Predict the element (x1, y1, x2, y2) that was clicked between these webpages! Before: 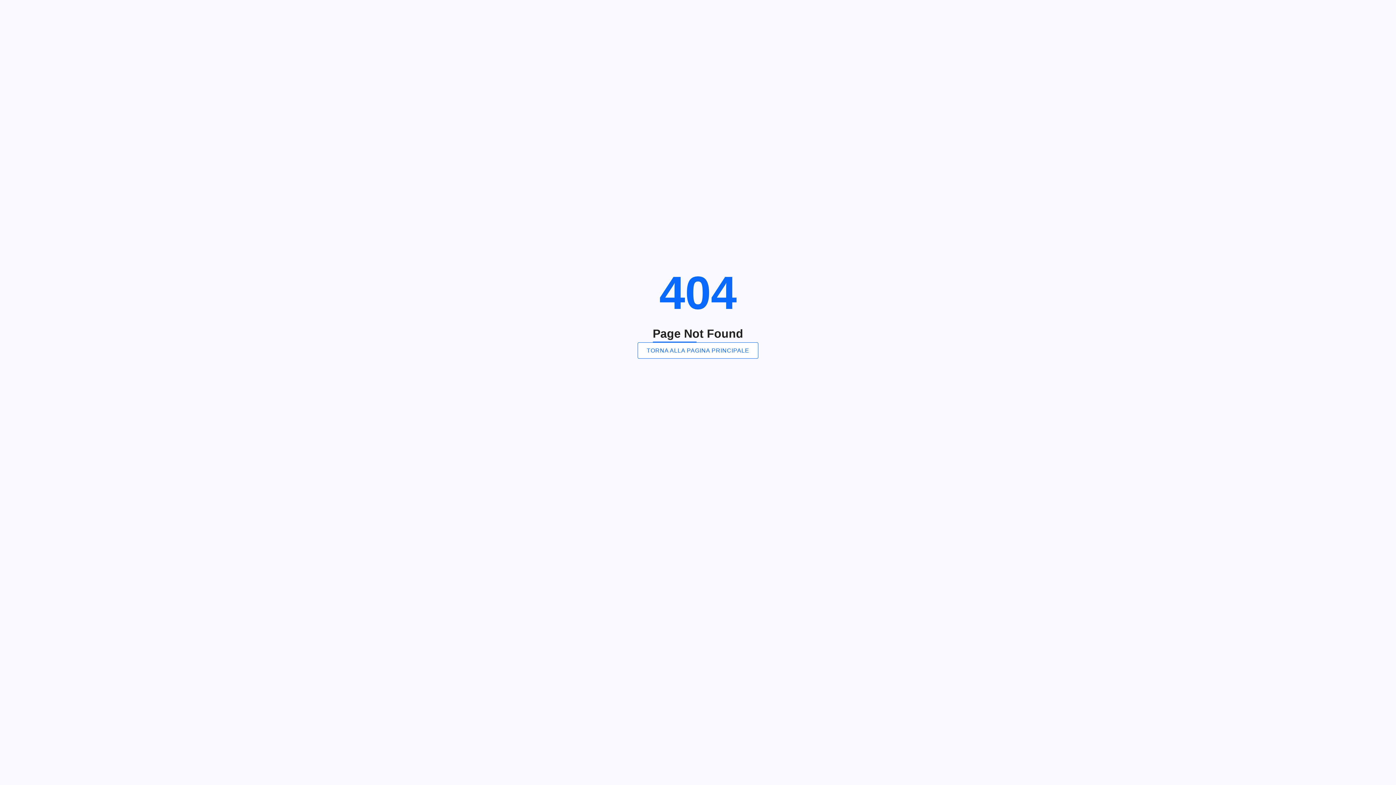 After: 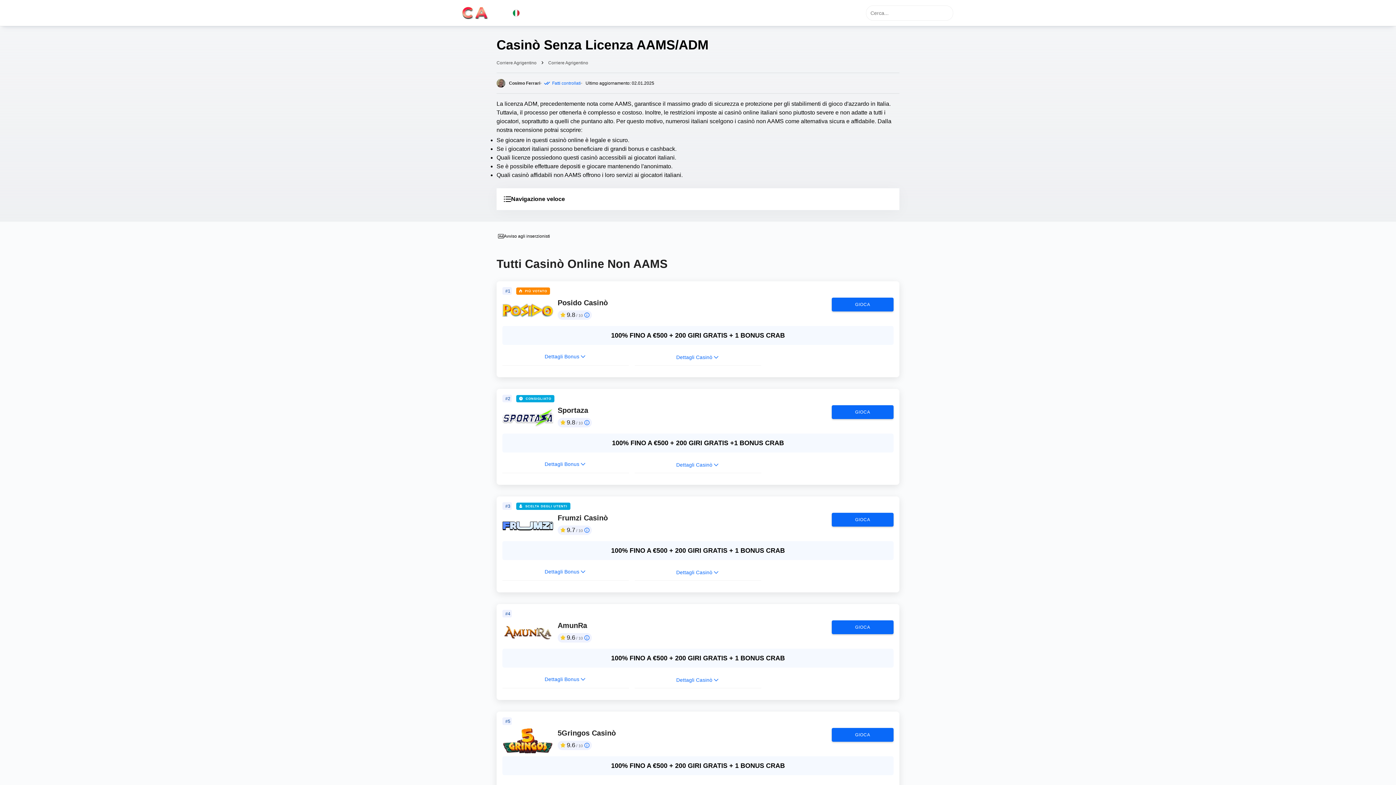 Action: label: TORNA ALLA PAGINA PRINCIPALE bbox: (637, 342, 758, 358)